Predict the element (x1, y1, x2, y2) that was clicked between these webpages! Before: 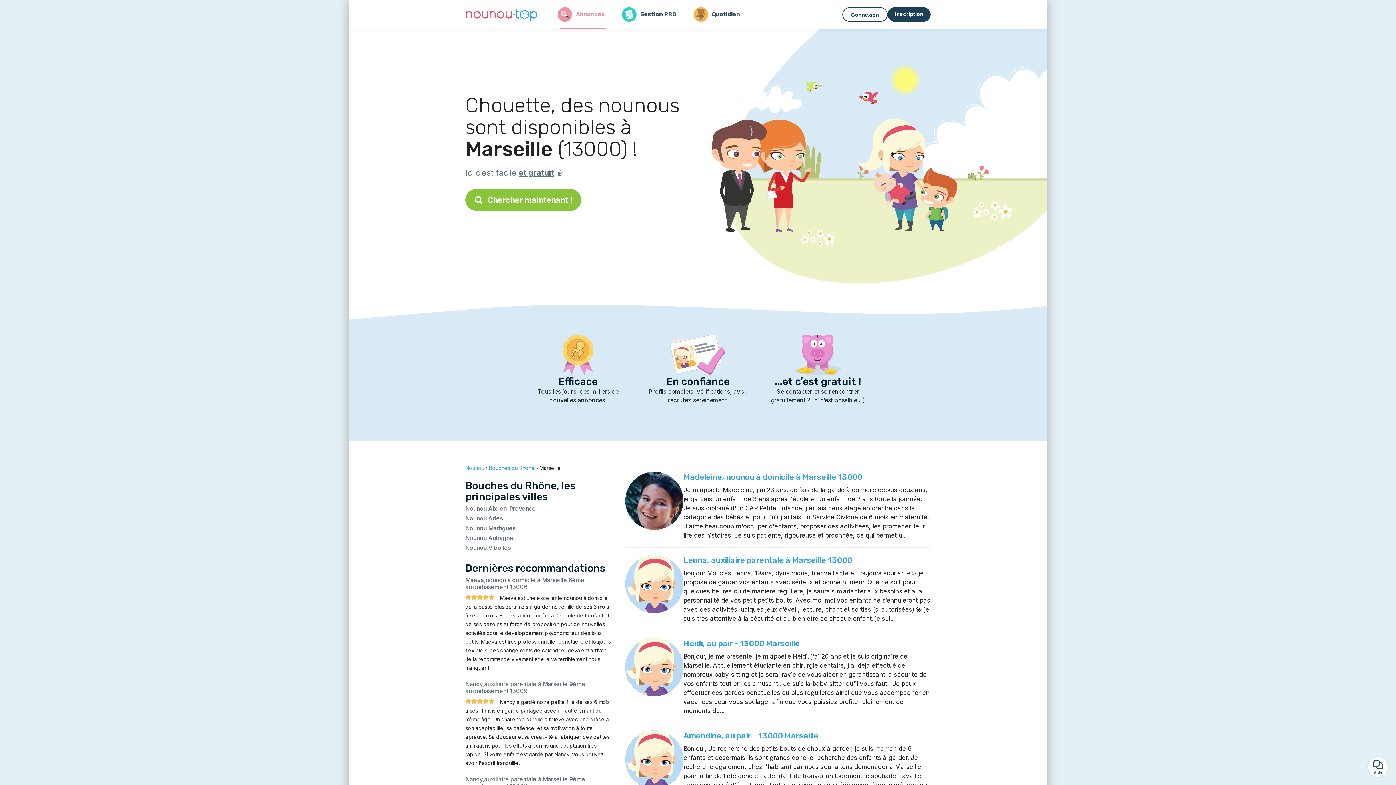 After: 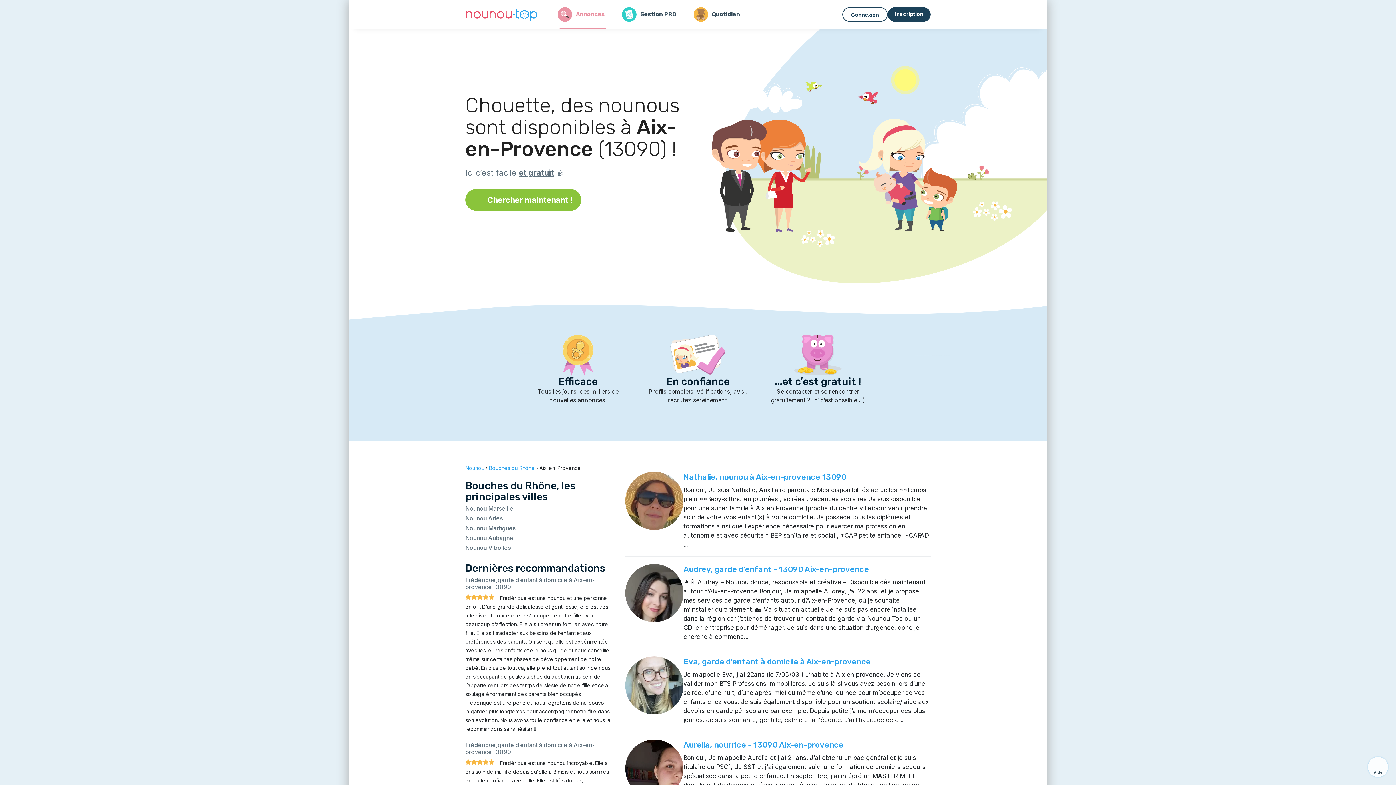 Action: label: Nounou Aix-en-Provence bbox: (465, 505, 536, 512)